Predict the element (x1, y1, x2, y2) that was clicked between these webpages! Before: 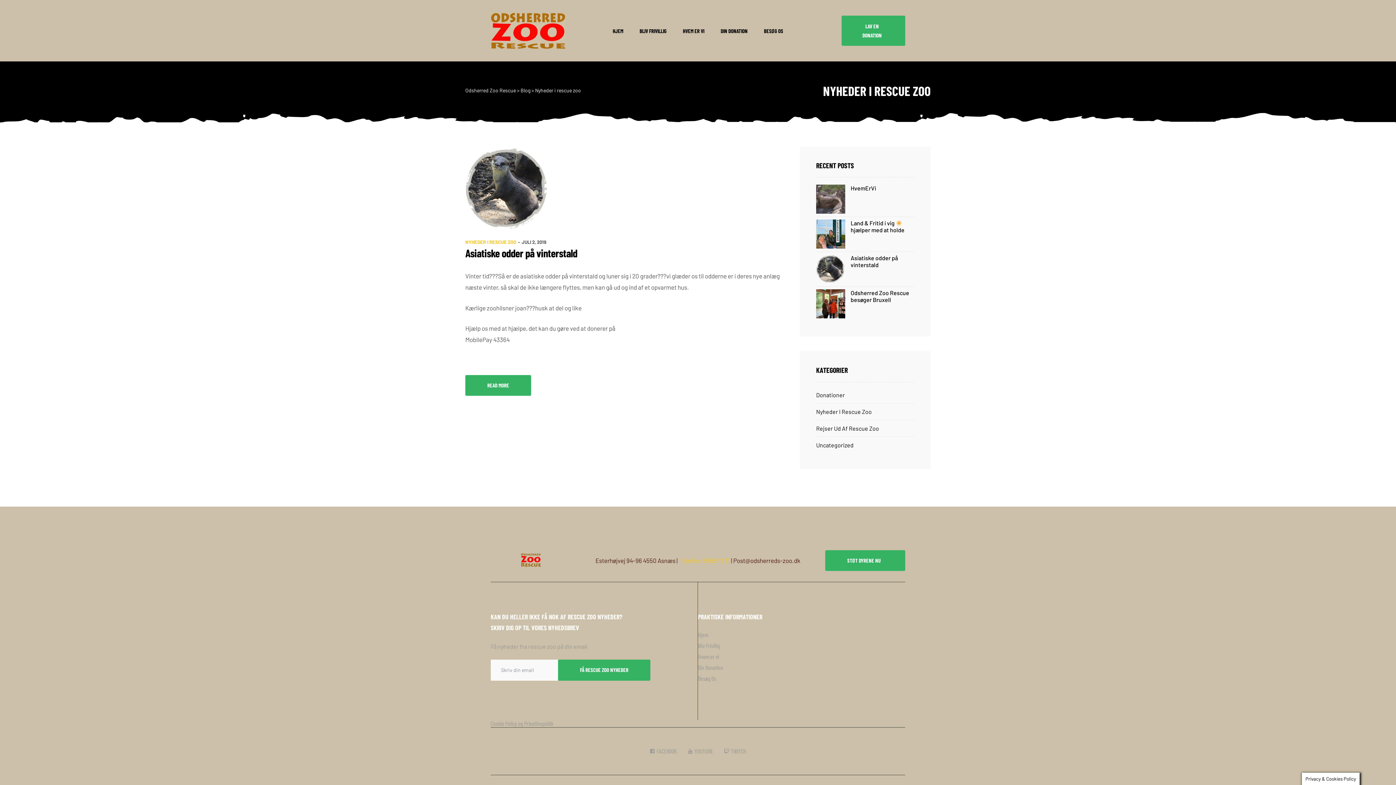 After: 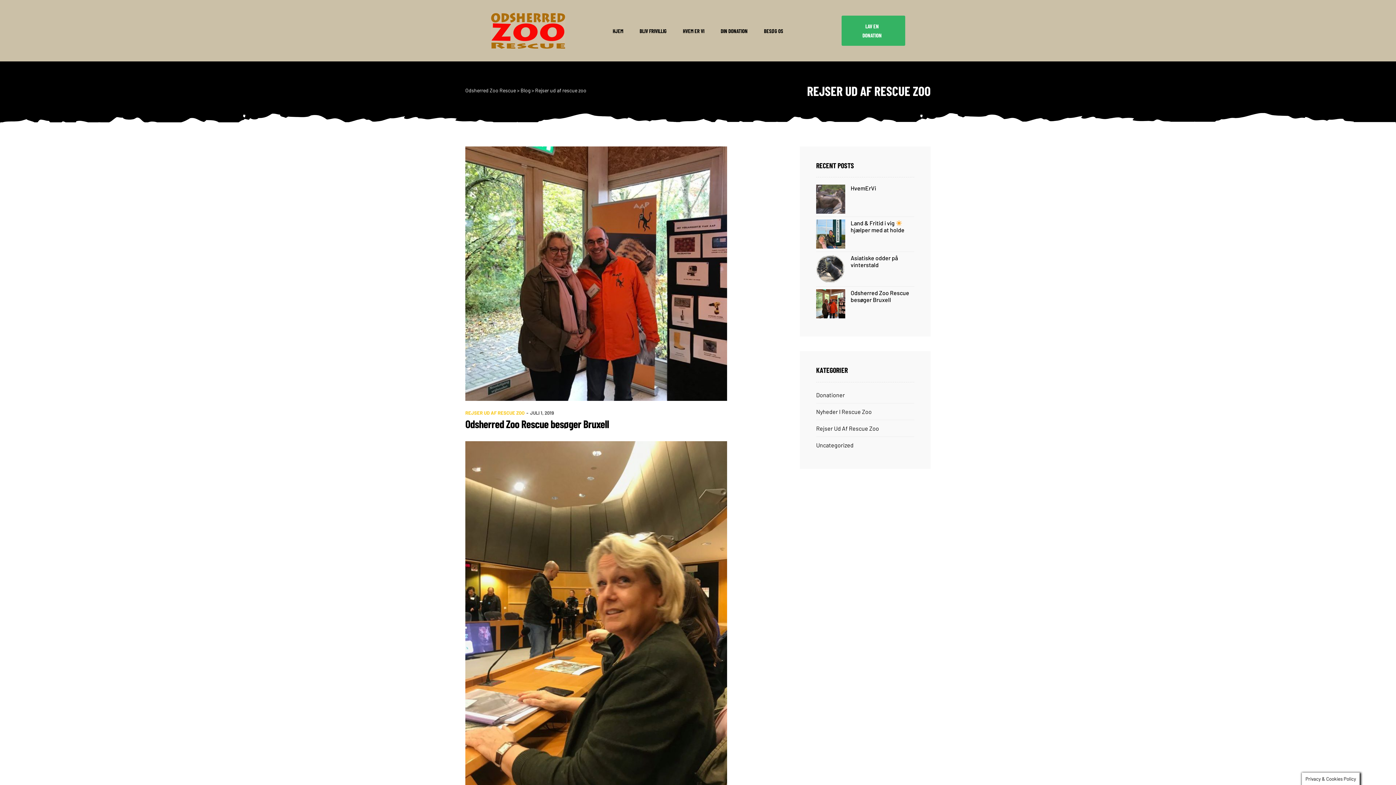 Action: label: Rejser Ud Af Rescue Zoo bbox: (816, 423, 879, 434)